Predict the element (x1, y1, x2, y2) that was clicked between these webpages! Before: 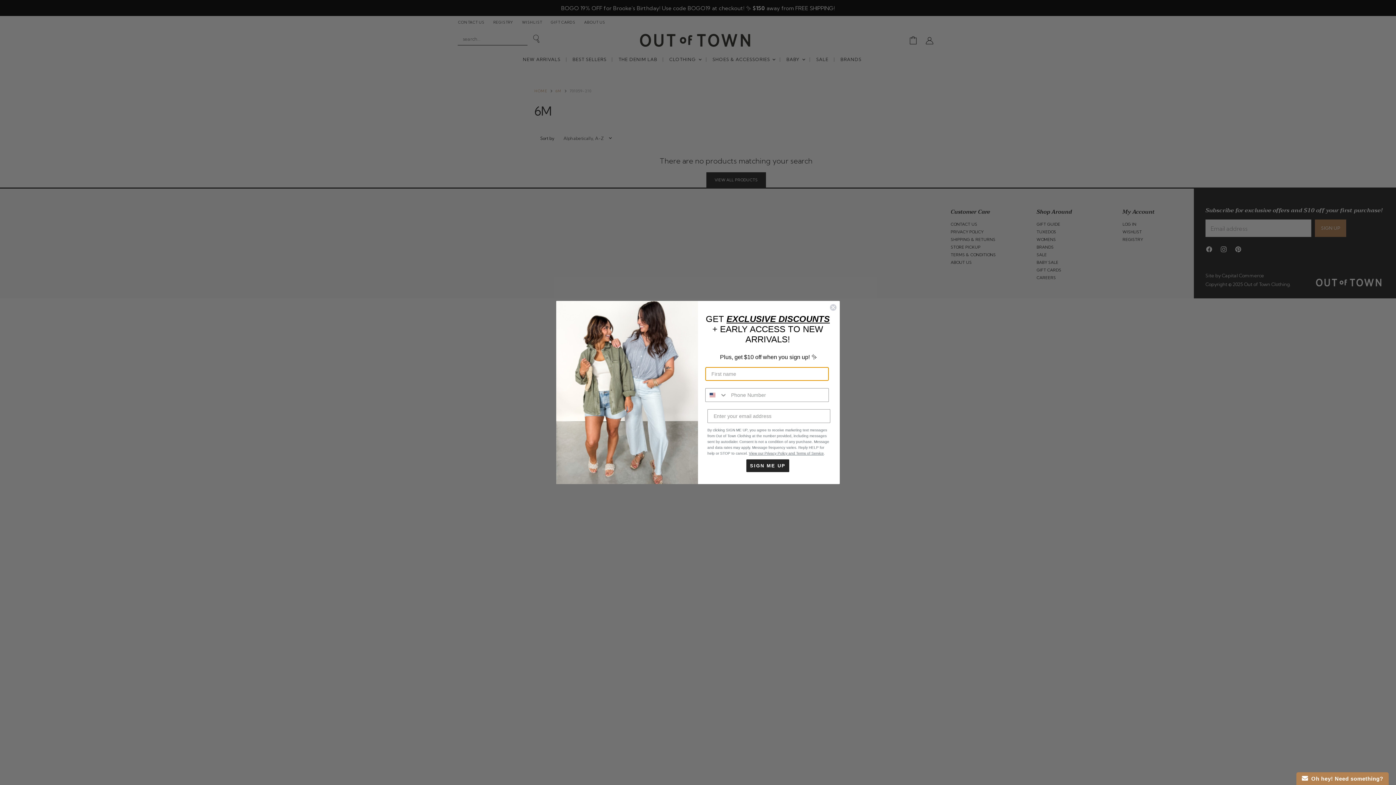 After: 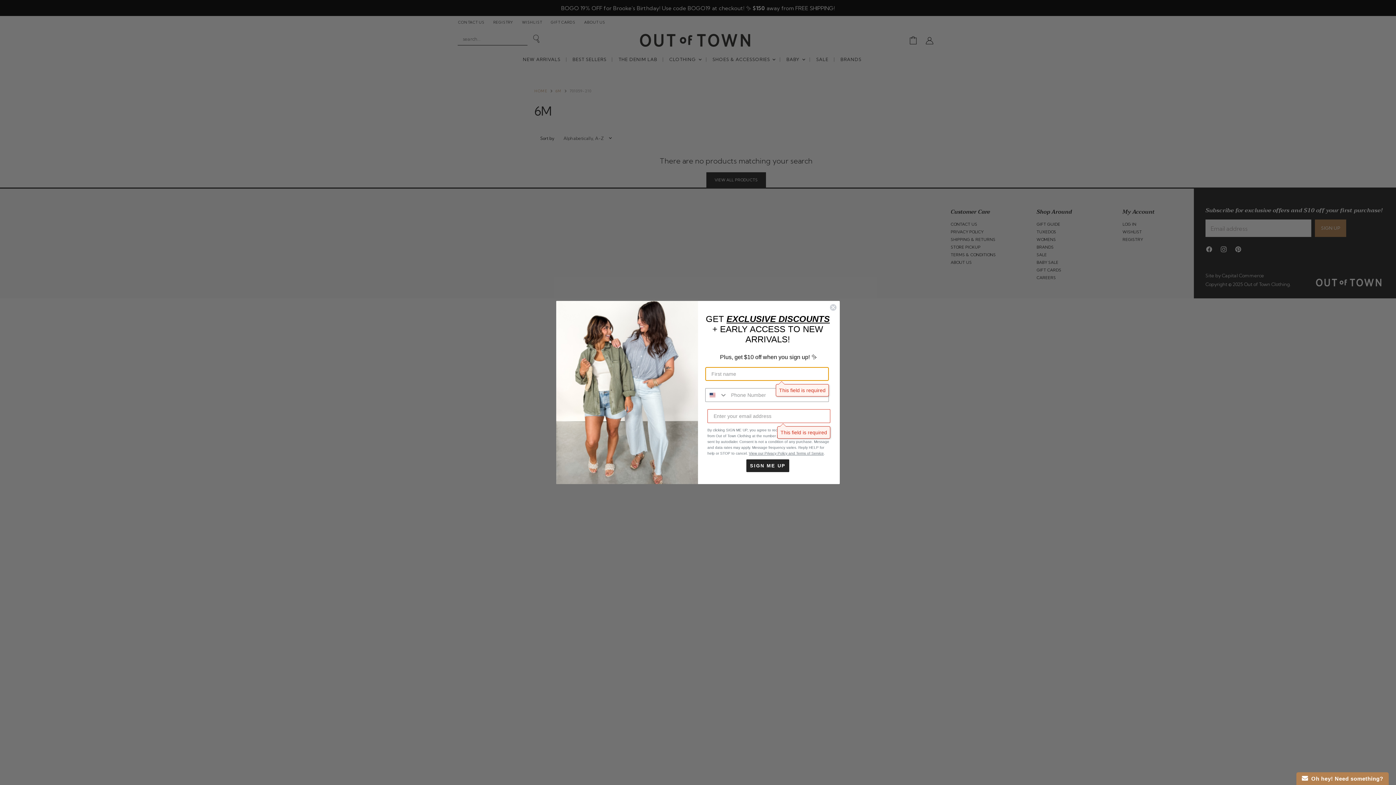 Action: label: SIGN ME UP bbox: (746, 459, 789, 472)